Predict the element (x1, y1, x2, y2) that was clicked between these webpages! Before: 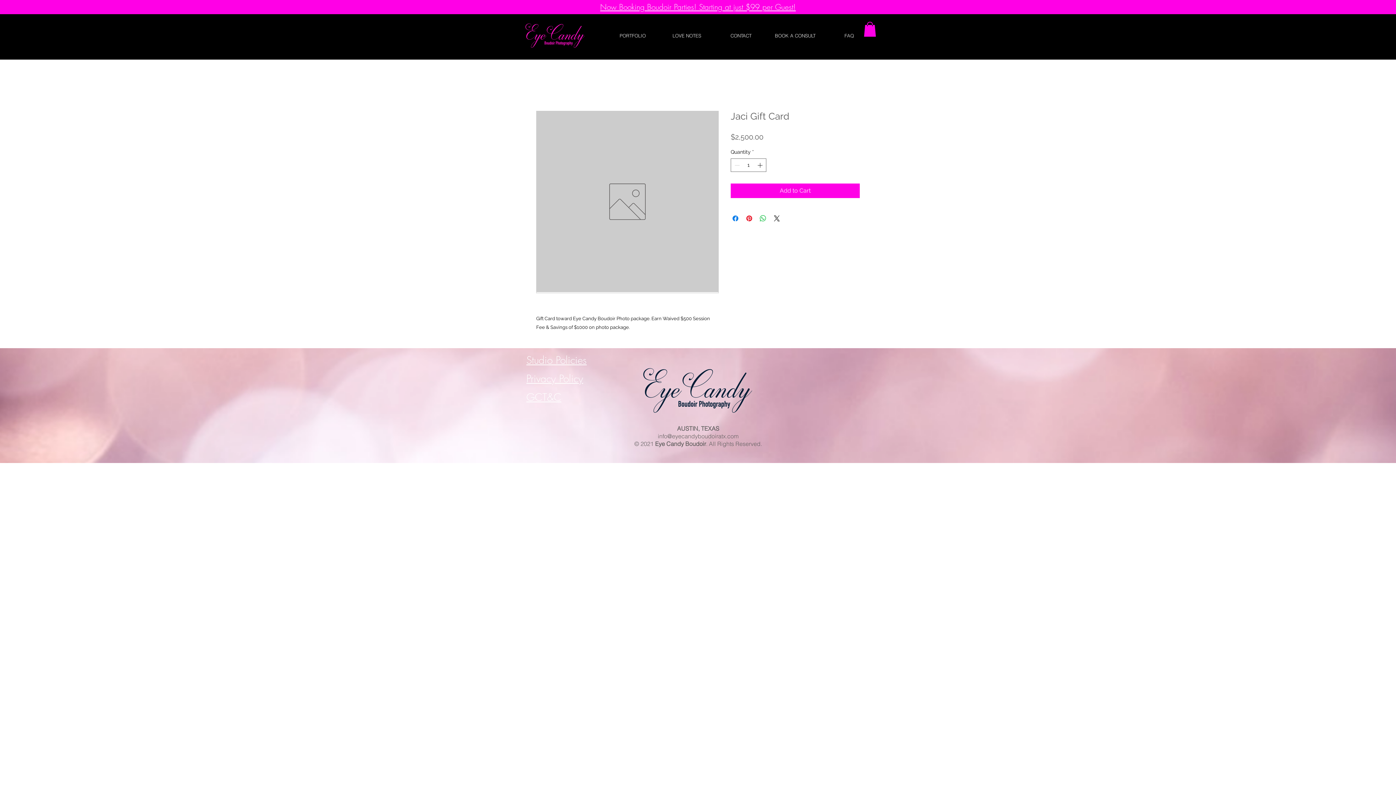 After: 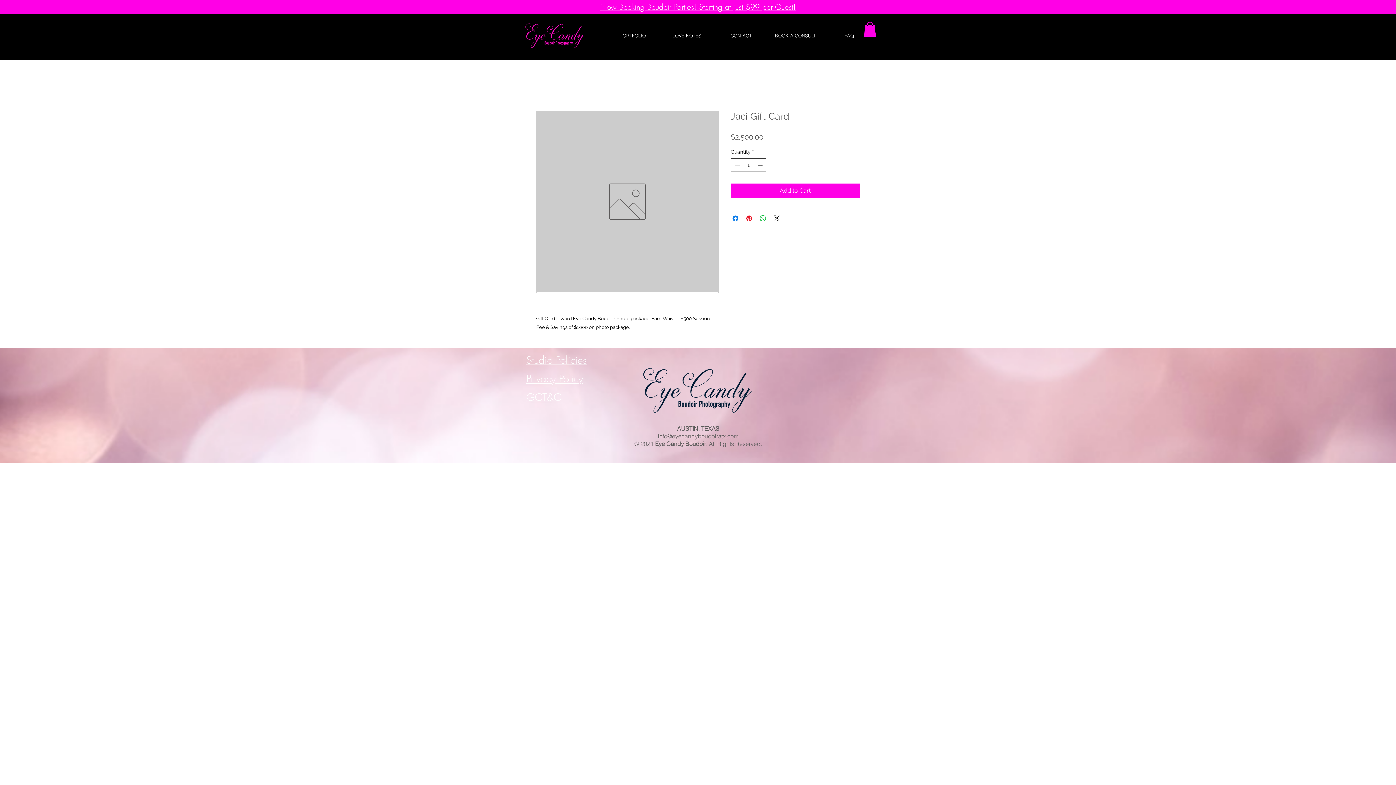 Action: bbox: (756, 158, 765, 171)